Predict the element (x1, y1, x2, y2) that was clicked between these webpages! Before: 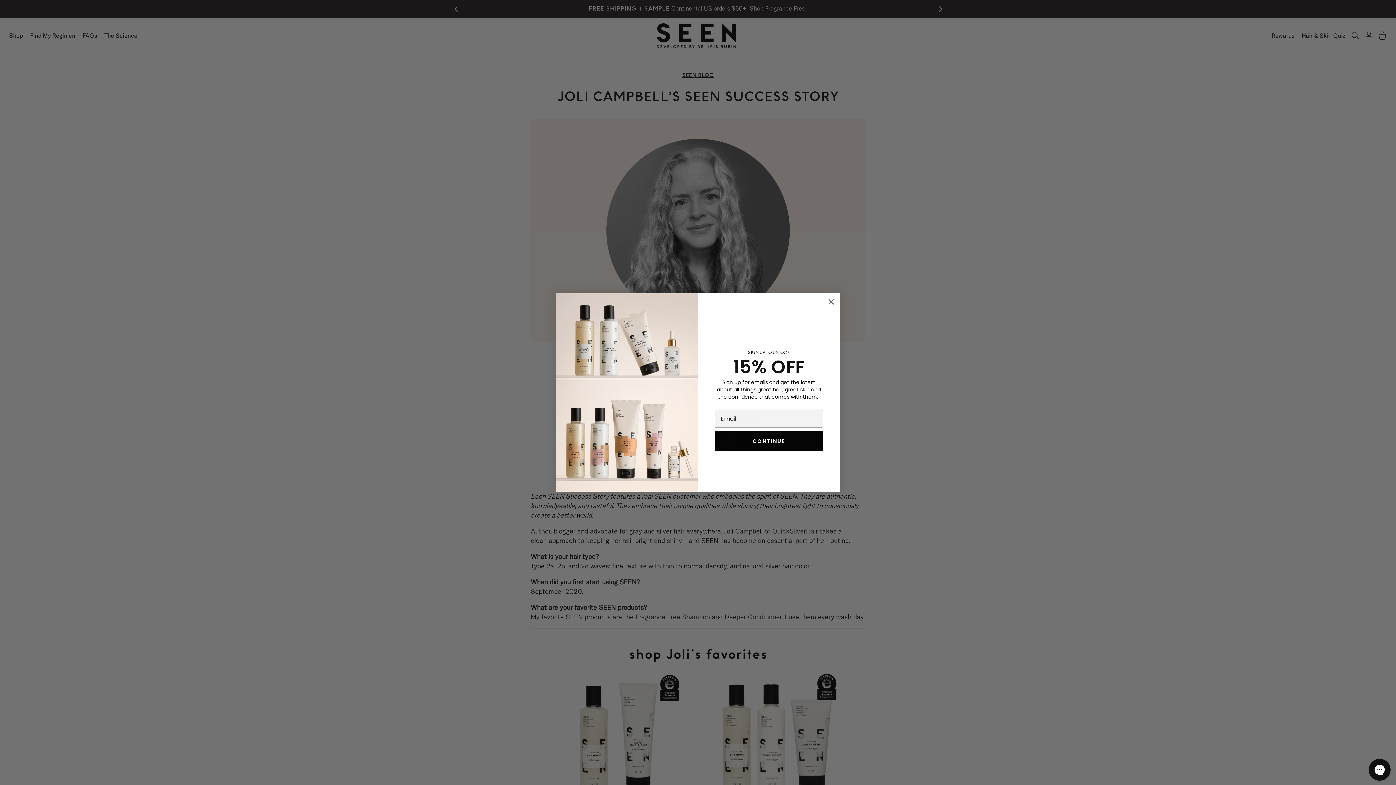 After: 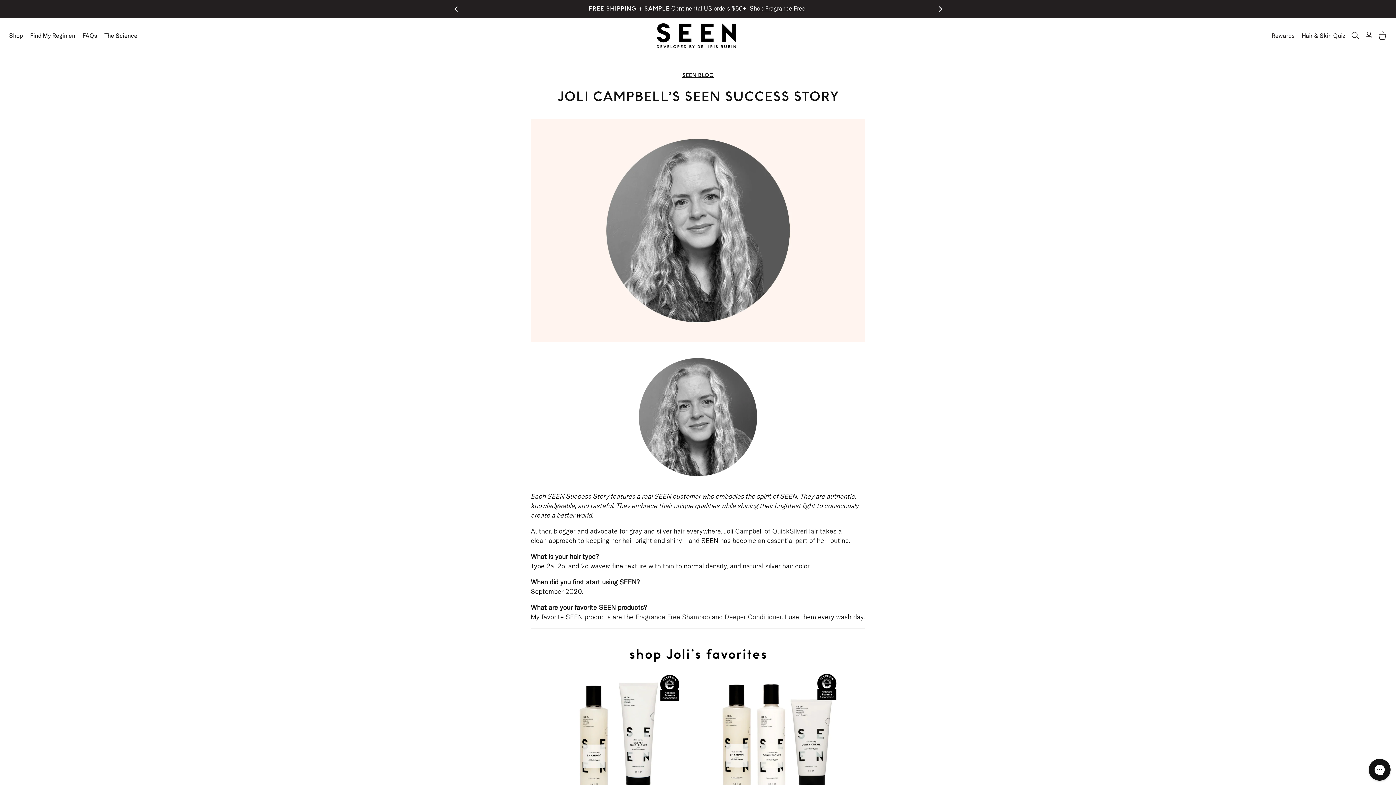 Action: label: Close dialog bbox: (825, 296, 837, 307)